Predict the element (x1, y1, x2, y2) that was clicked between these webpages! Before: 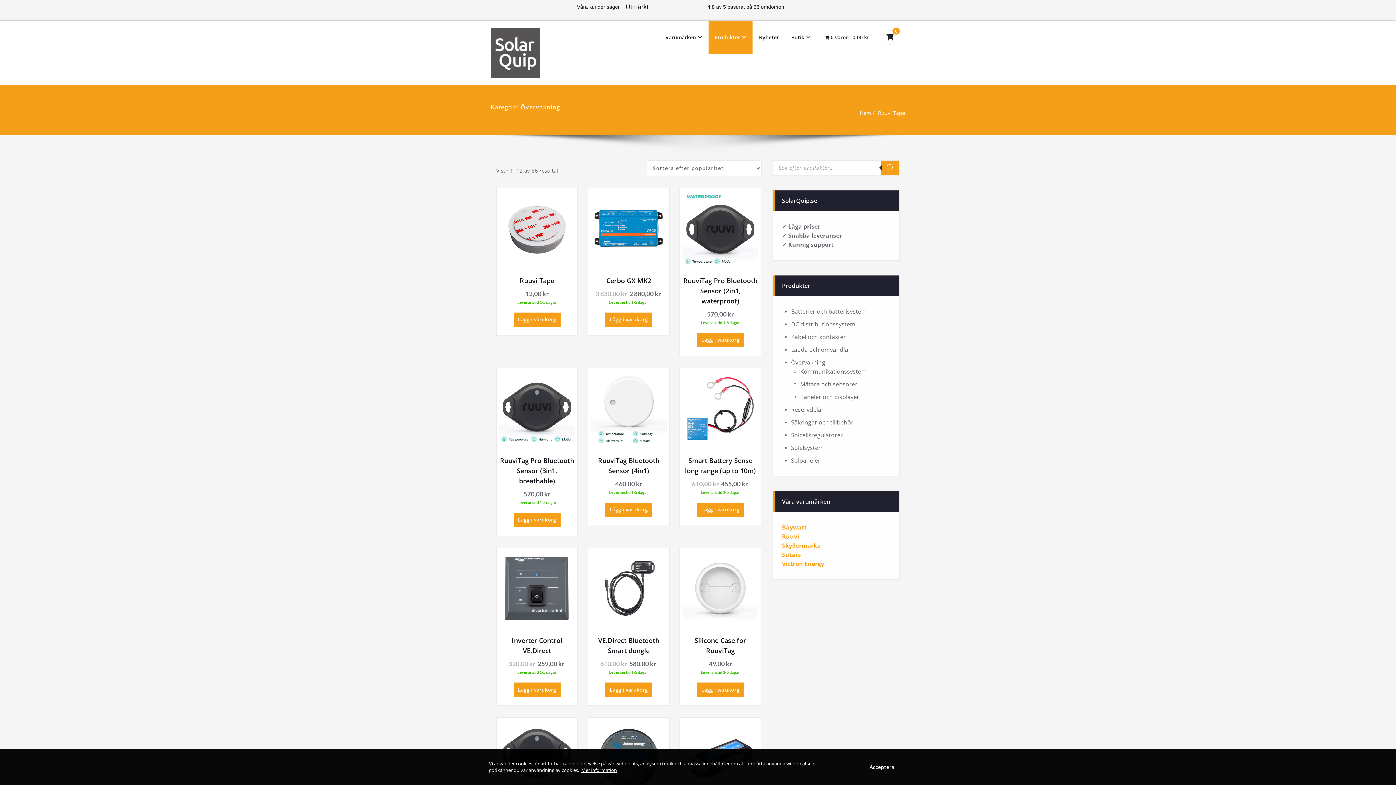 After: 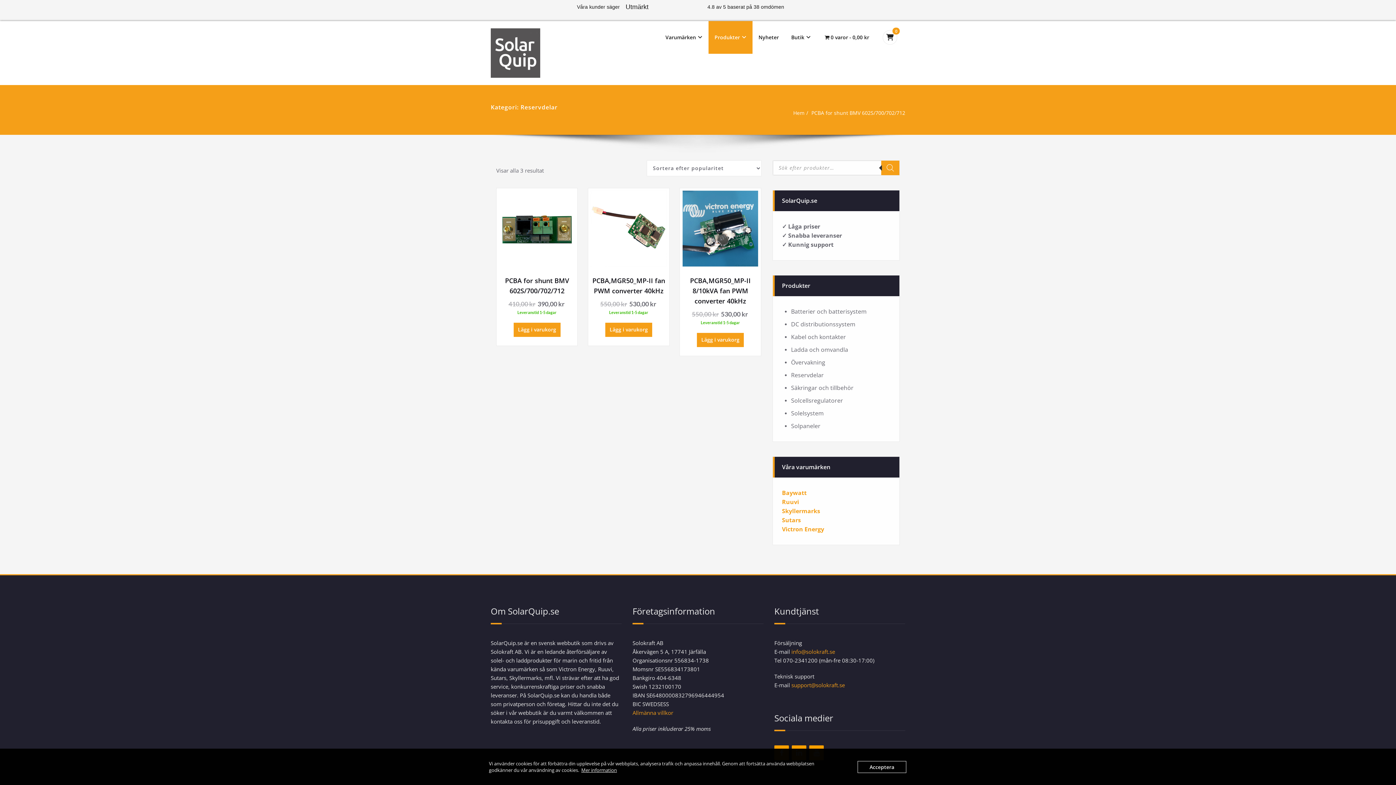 Action: bbox: (791, 405, 824, 413) label: Reservdelar